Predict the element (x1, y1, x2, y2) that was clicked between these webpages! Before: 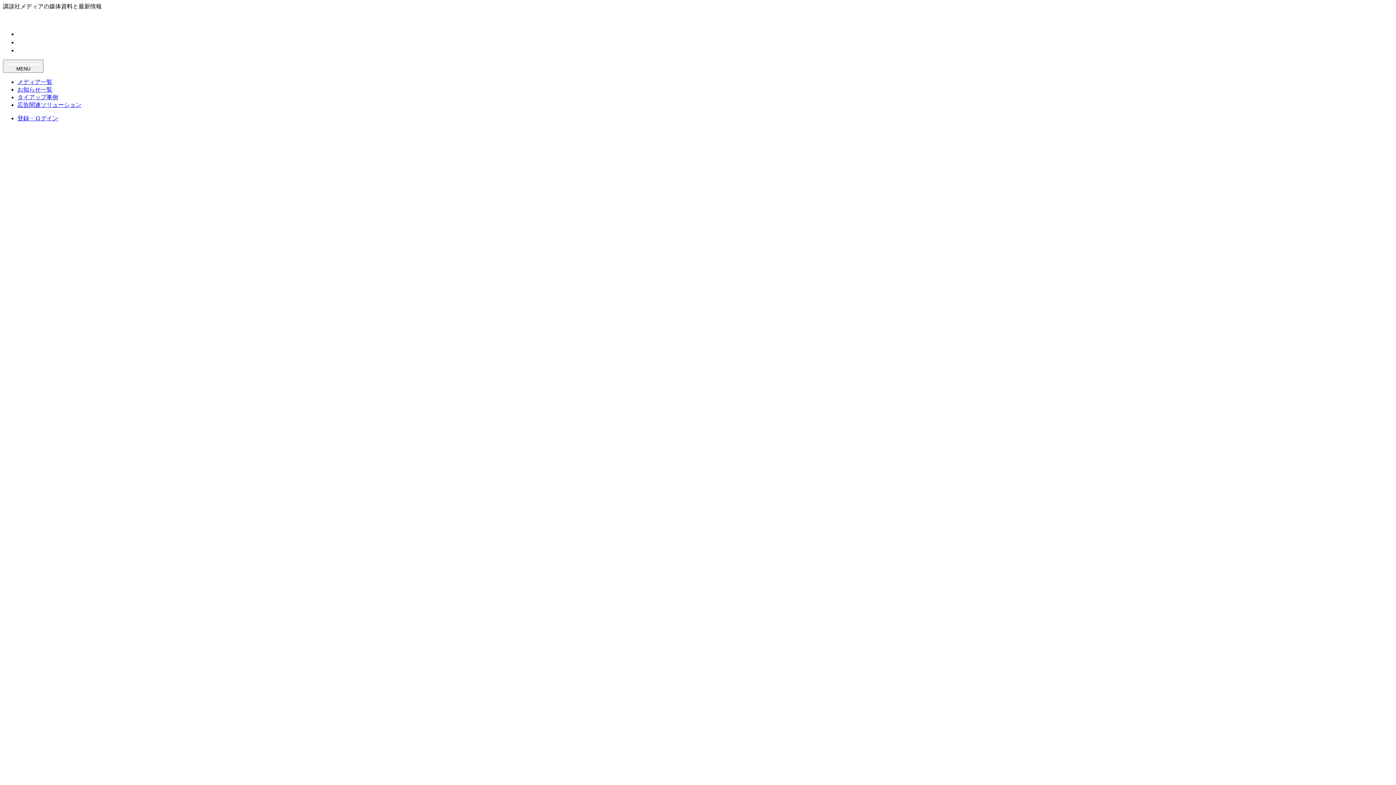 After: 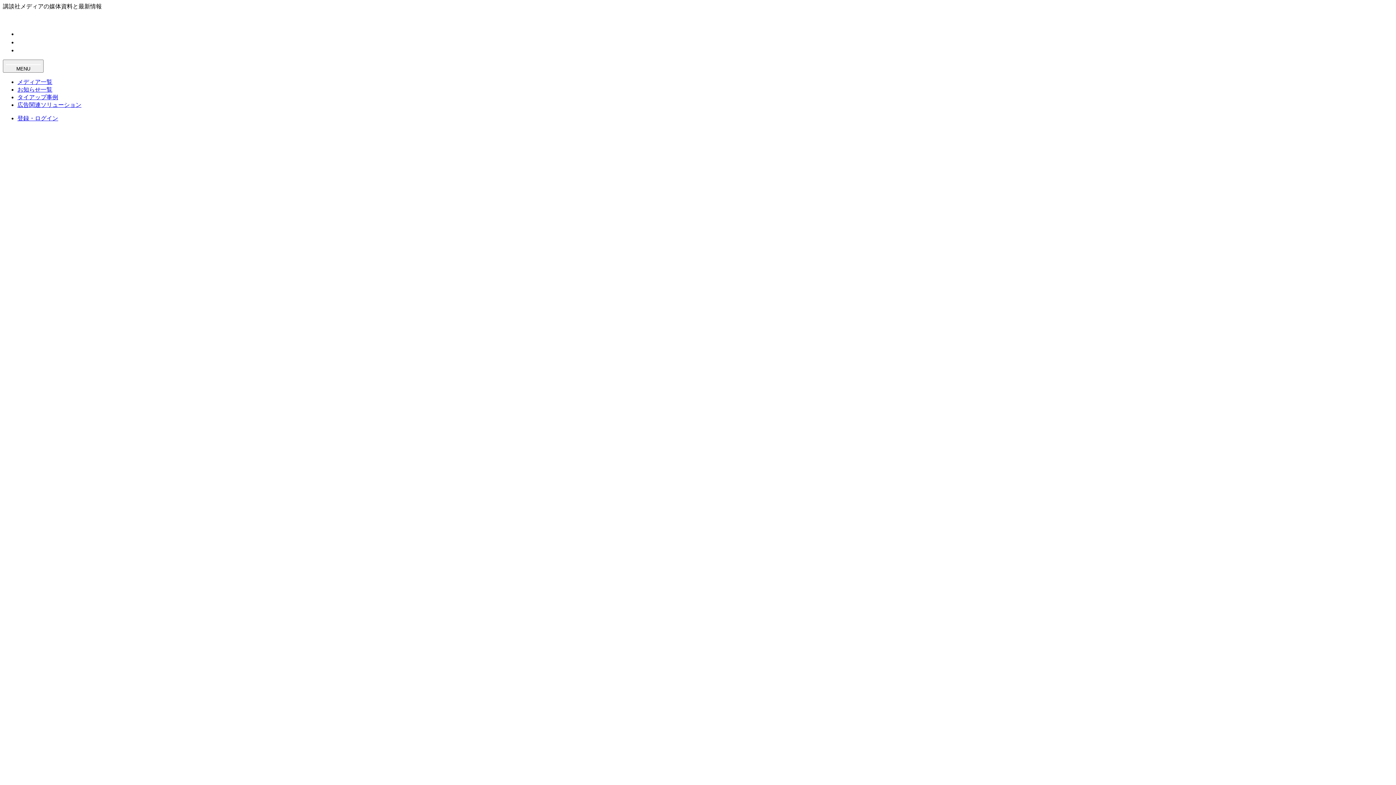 Action: bbox: (17, 30, 45, 37)